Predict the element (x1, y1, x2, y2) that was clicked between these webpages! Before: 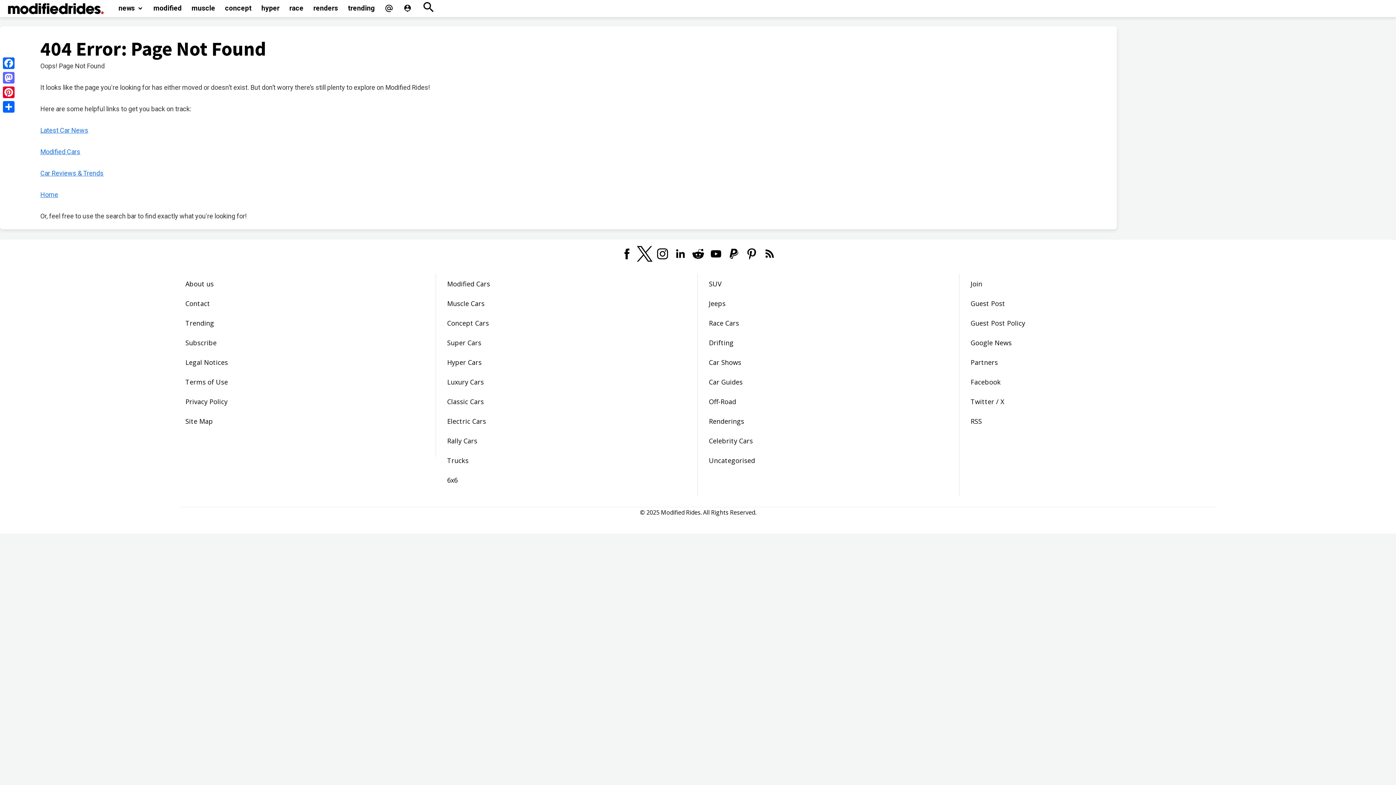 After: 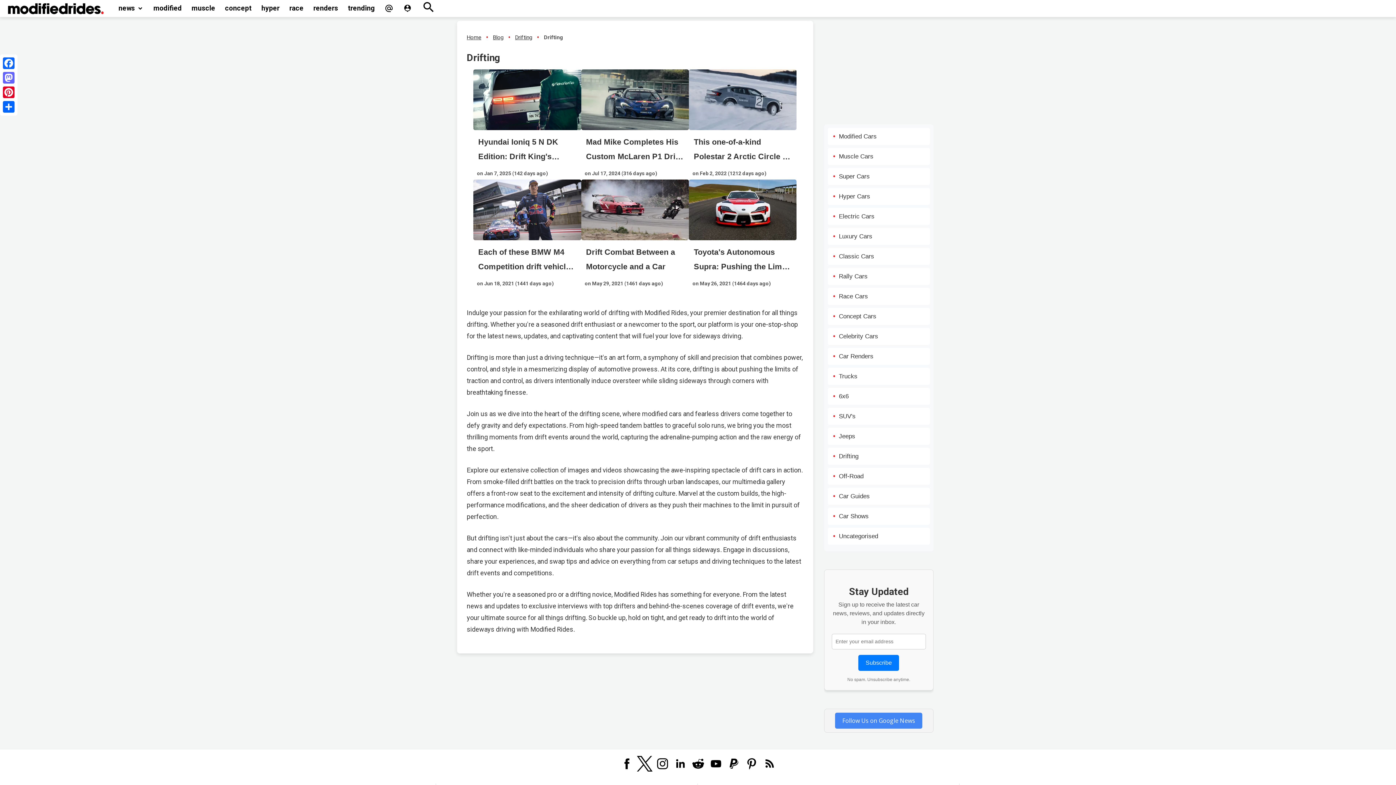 Action: bbox: (709, 338, 733, 347) label: Drifting